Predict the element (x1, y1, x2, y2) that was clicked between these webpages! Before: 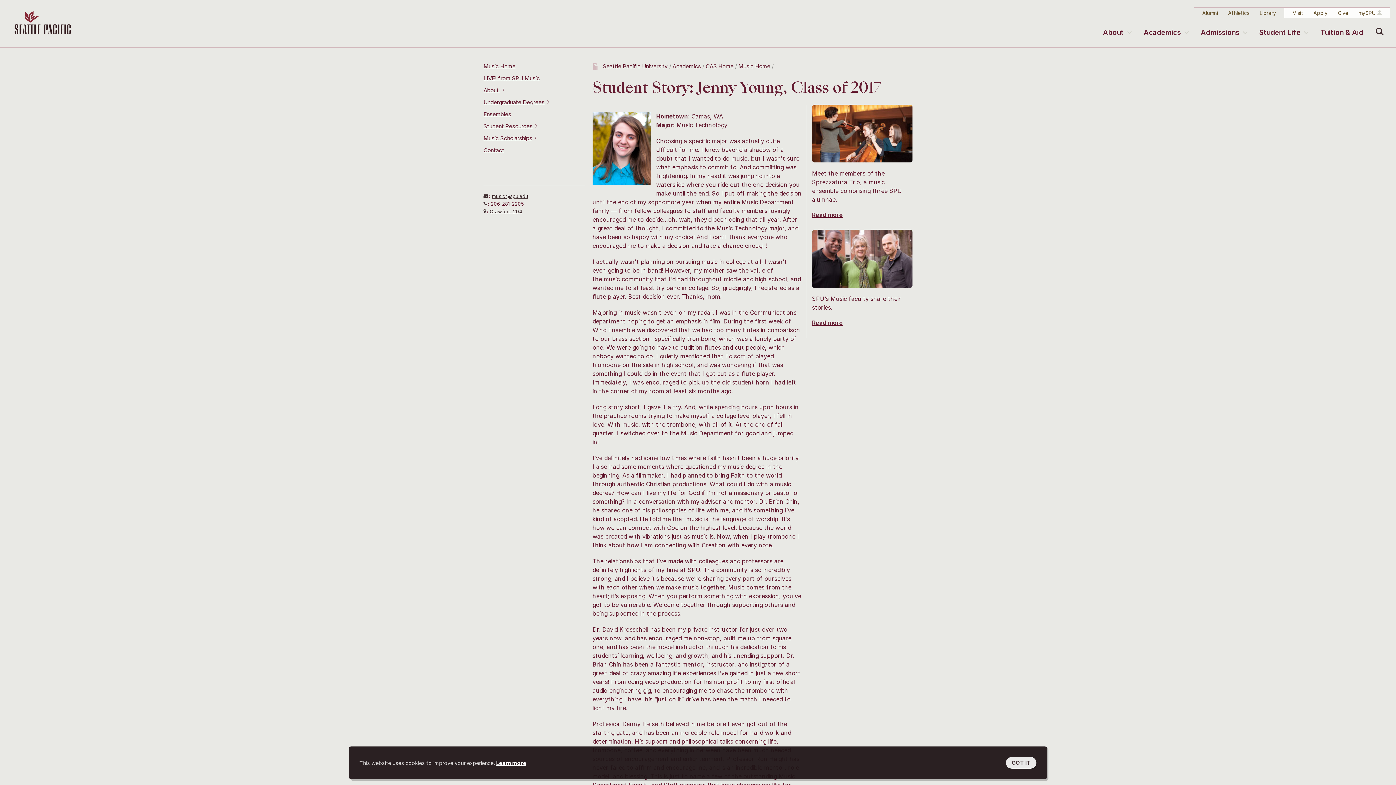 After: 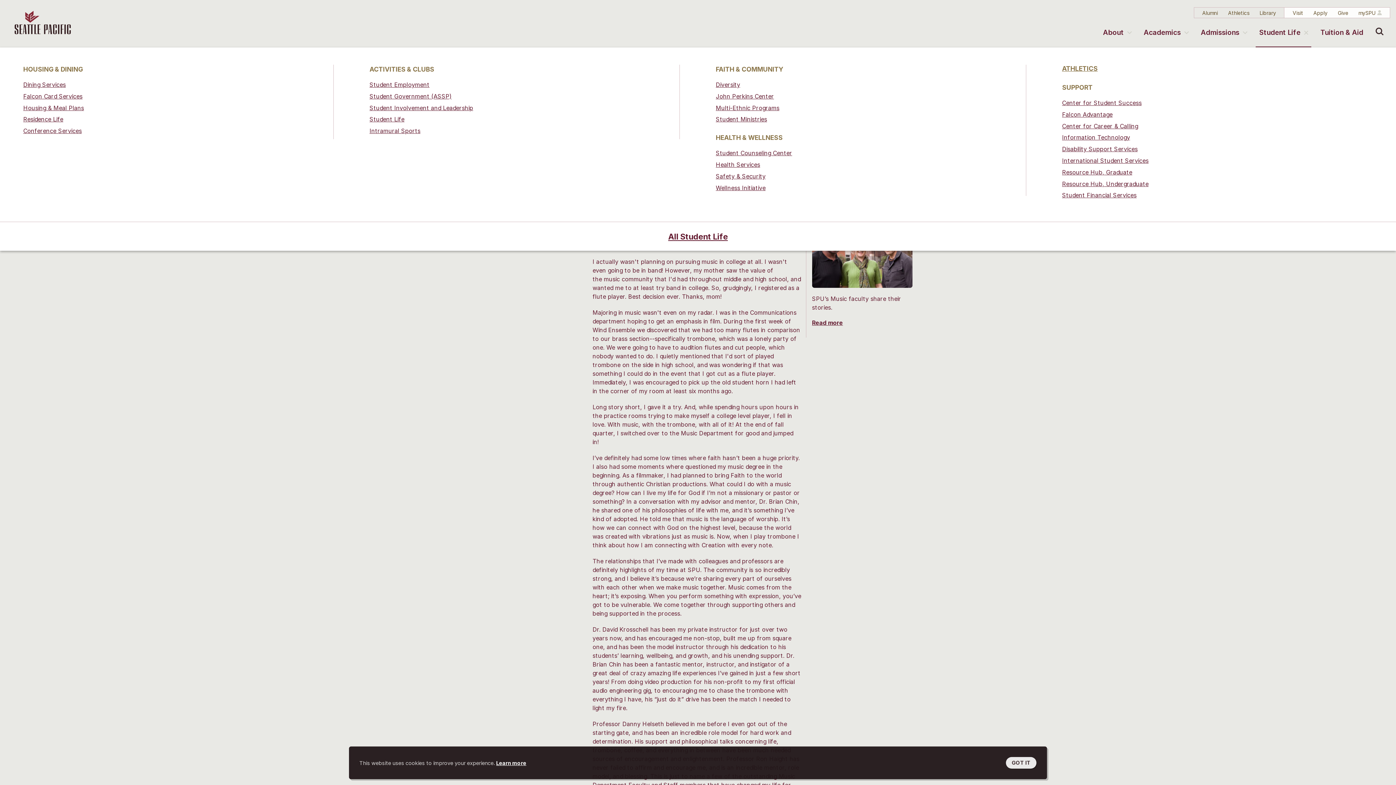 Action: label: Student Life dropdown button bbox: (1256, 18, 1311, 47)